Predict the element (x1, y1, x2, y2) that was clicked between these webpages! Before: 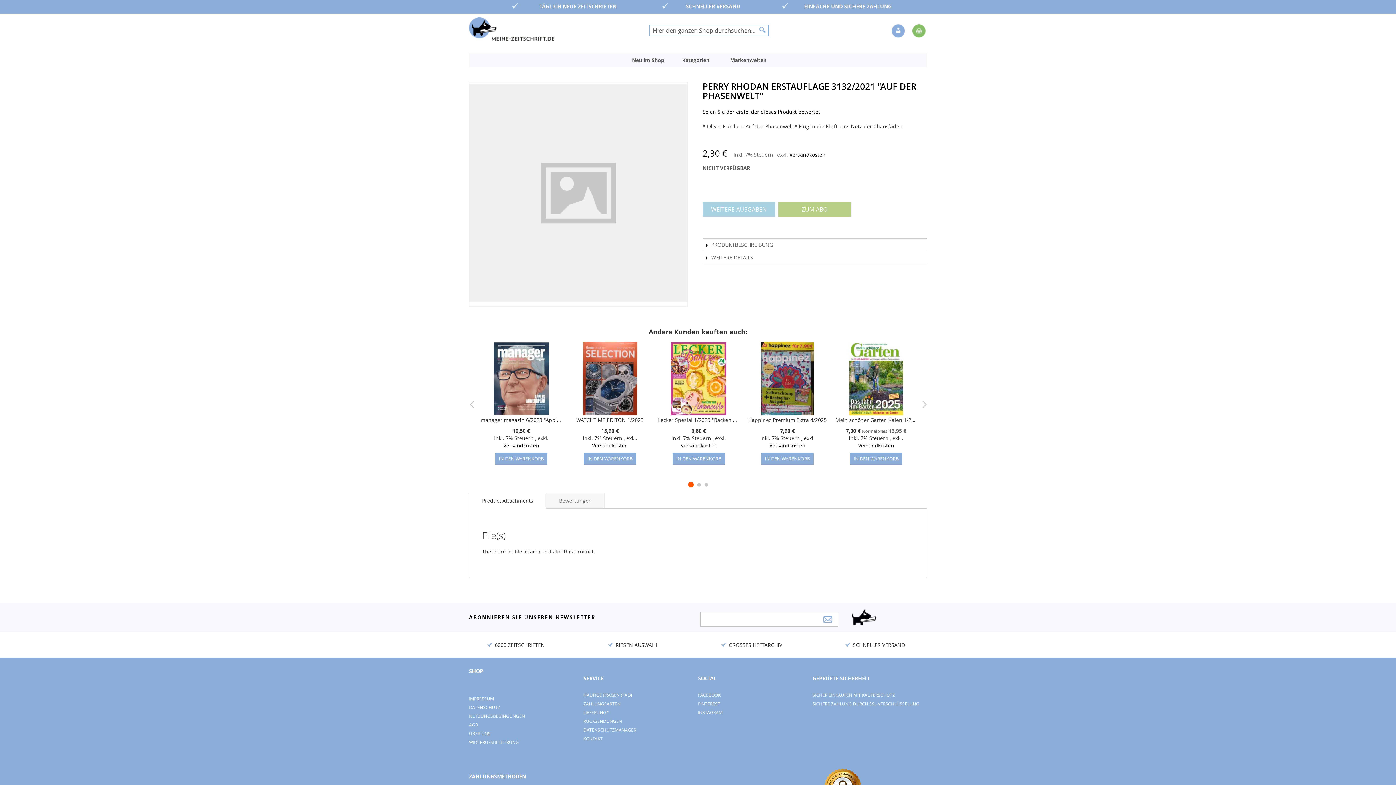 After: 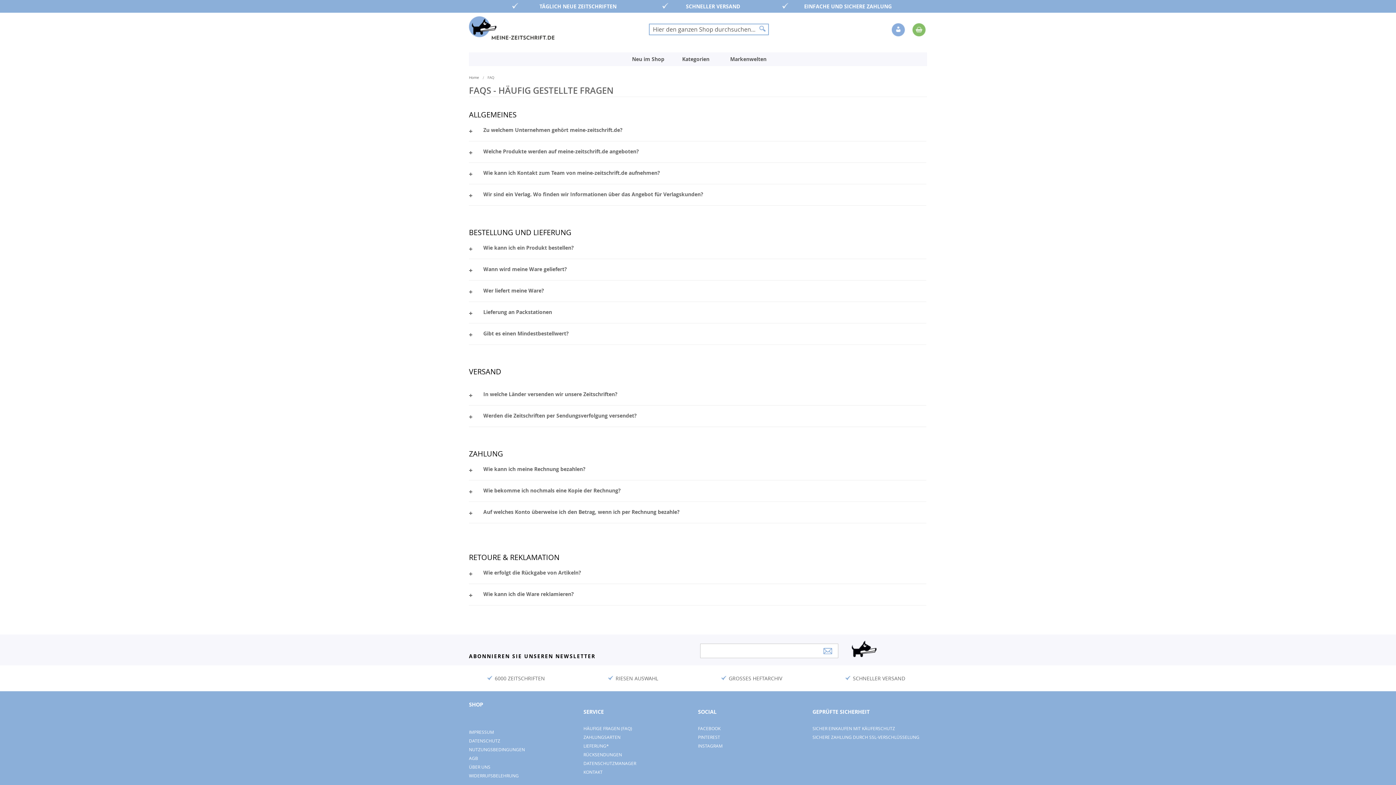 Action: bbox: (789, 151, 825, 158) label: Versandkosten